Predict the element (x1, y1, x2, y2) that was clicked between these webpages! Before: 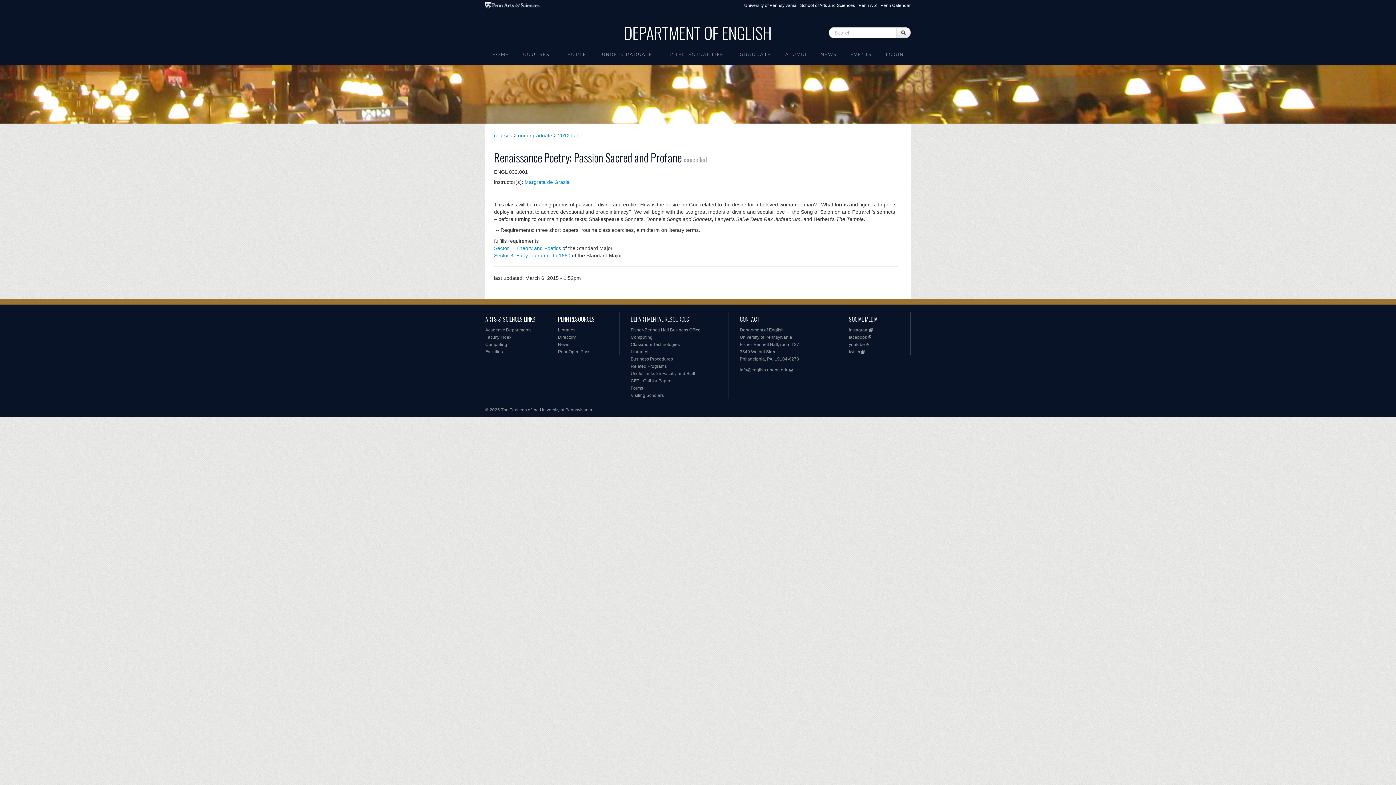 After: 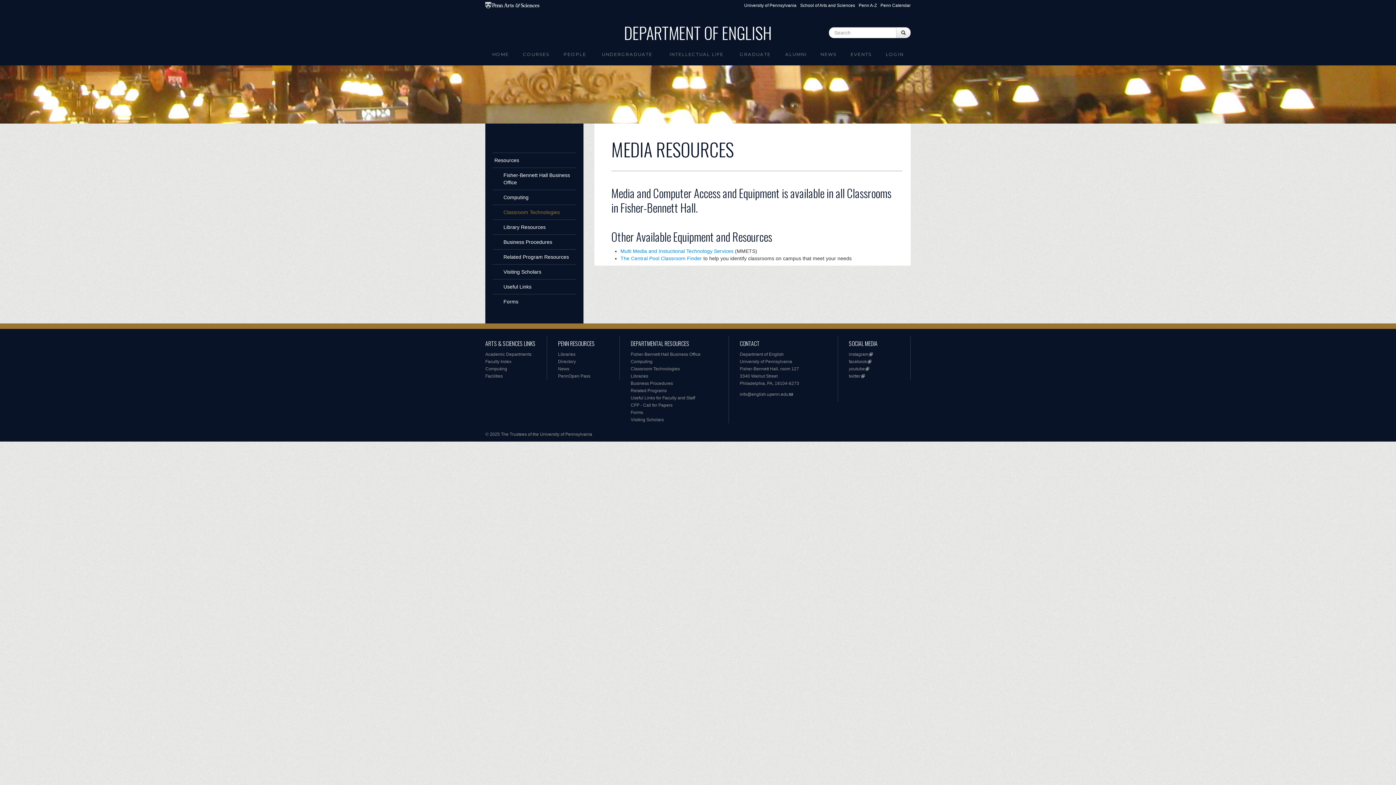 Action: label: Classroom Technologies bbox: (630, 342, 680, 347)